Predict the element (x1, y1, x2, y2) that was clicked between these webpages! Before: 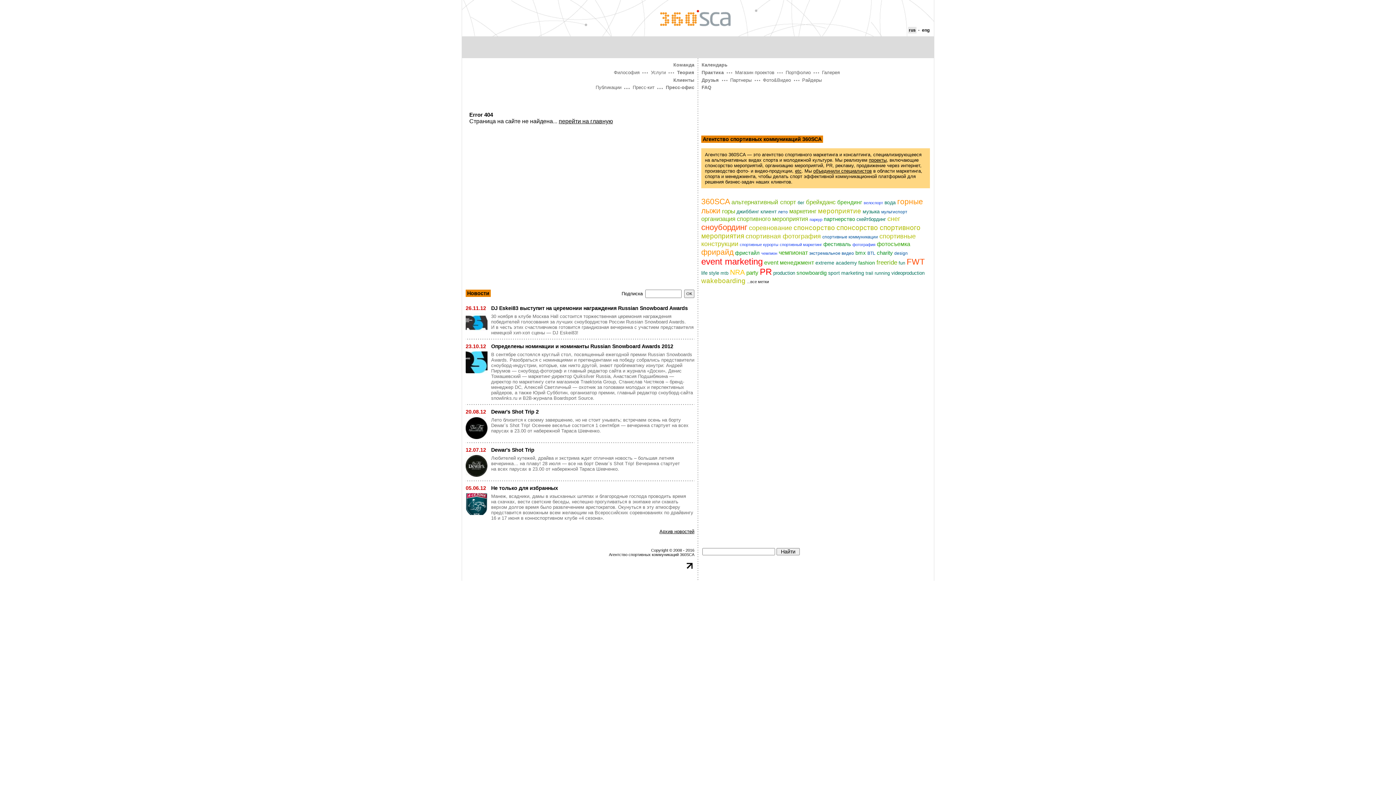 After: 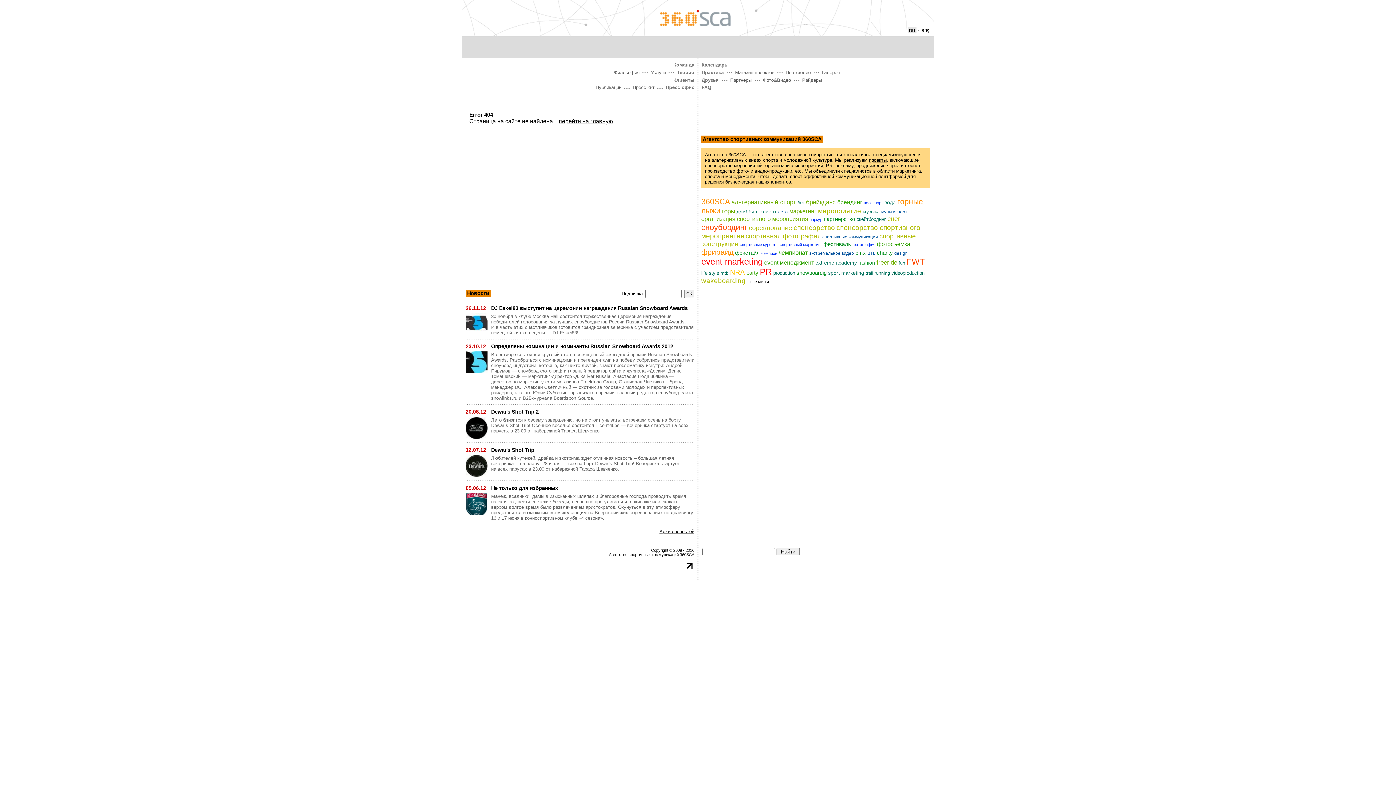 Action: label: Не только для избранных bbox: (491, 485, 558, 491)